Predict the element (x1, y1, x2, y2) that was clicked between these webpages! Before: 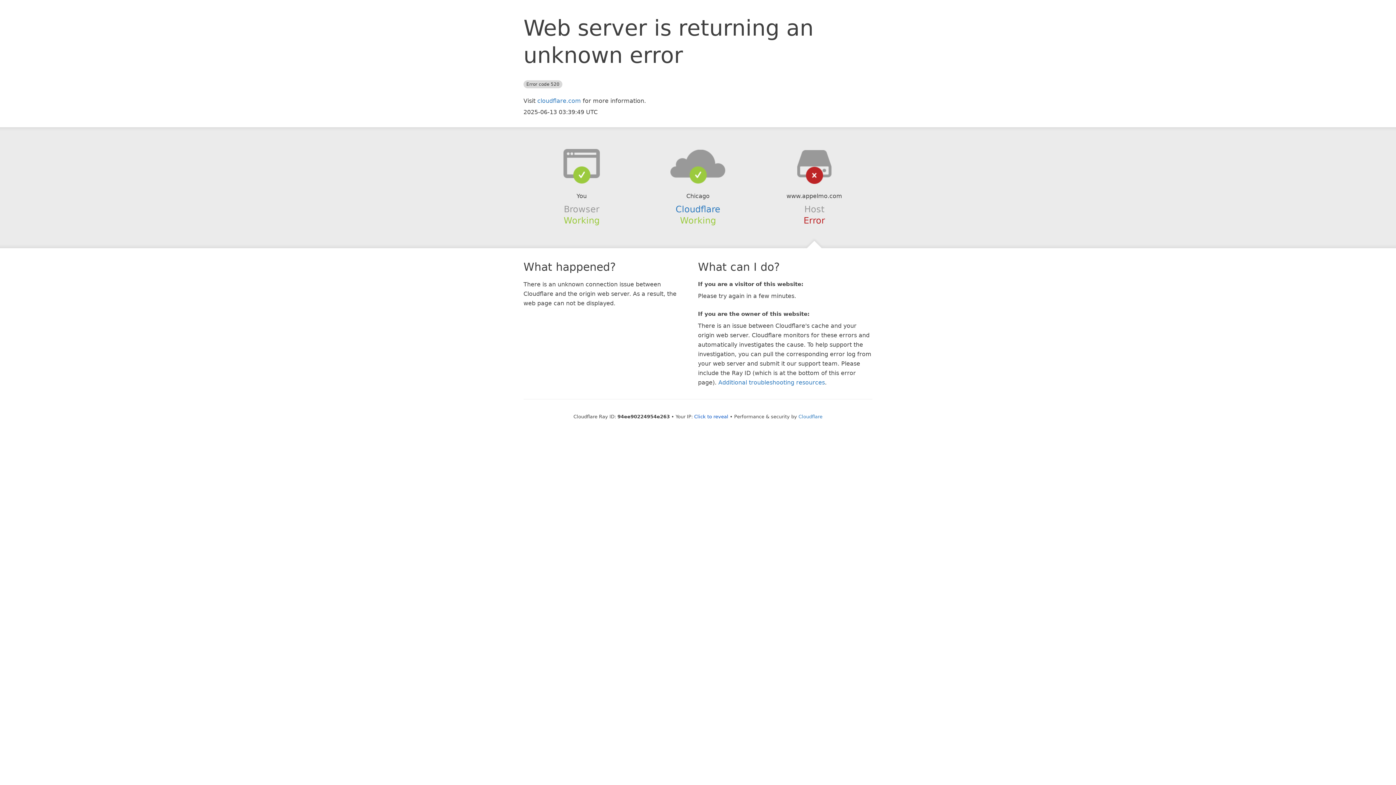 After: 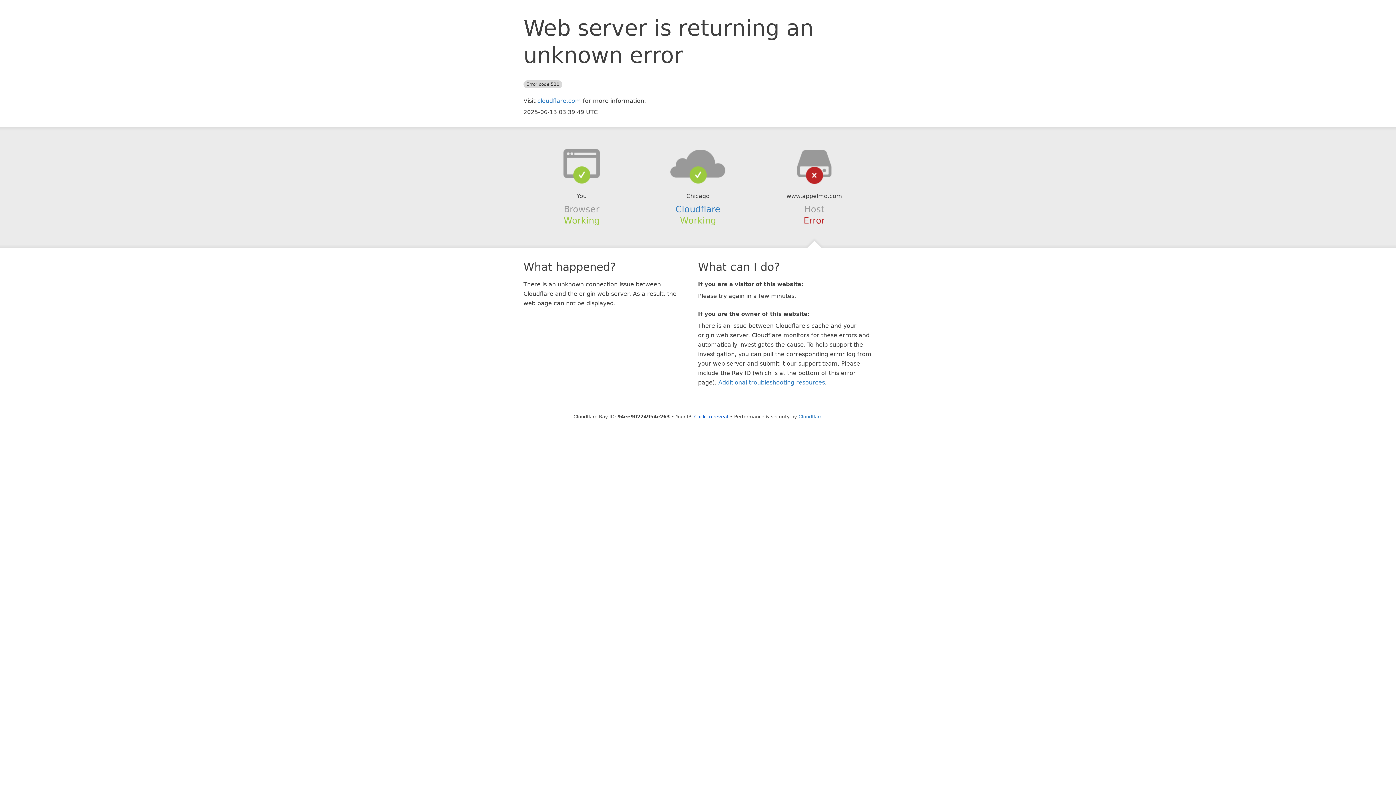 Action: bbox: (639, 148, 756, 178)